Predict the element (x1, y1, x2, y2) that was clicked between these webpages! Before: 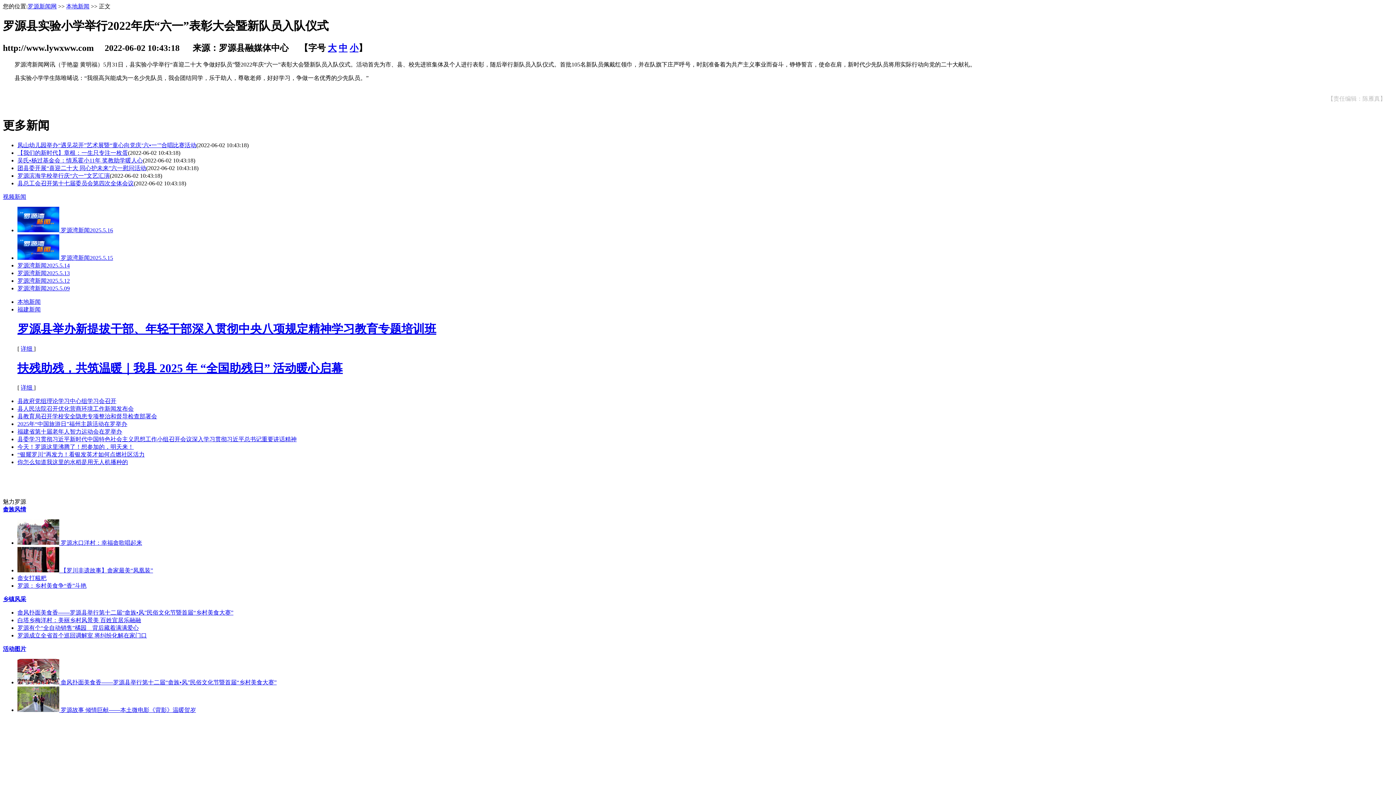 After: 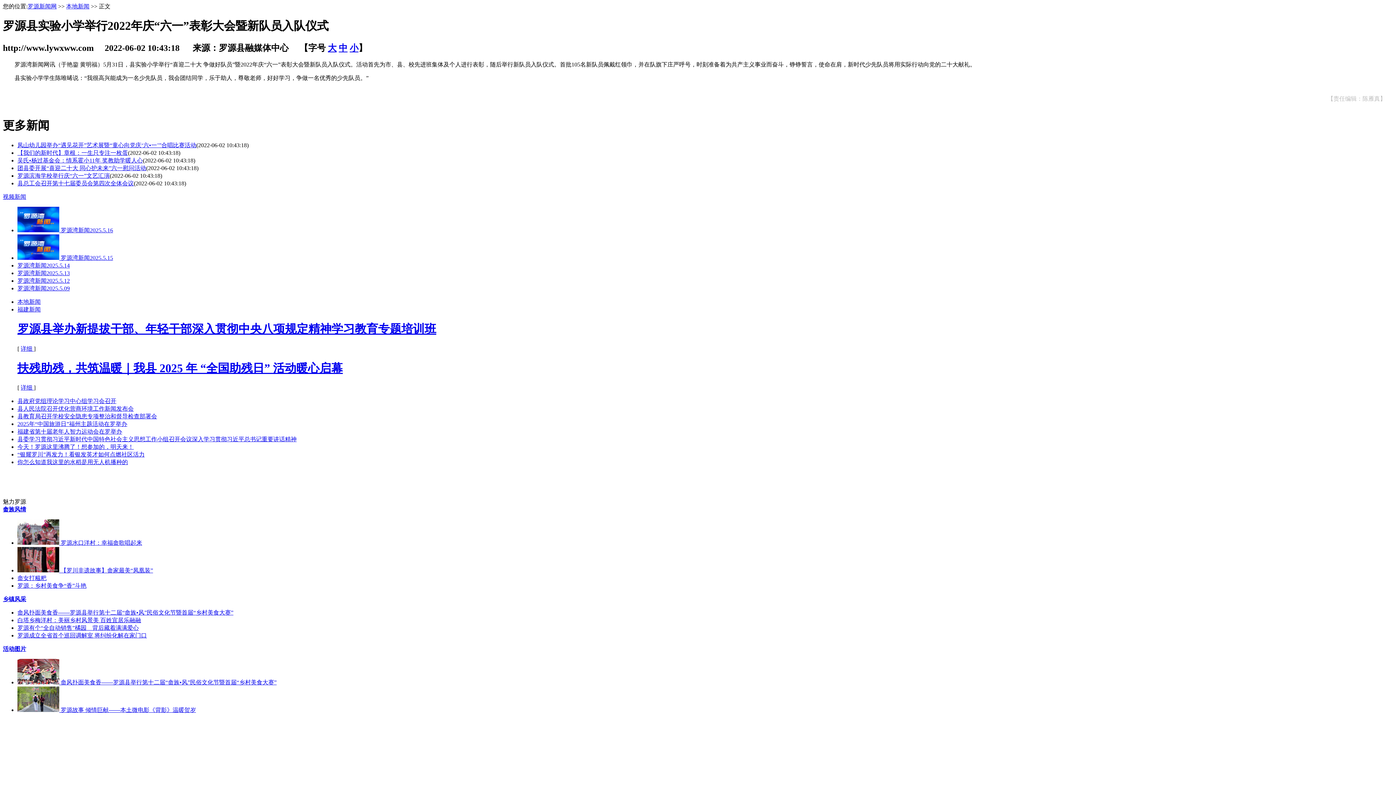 Action: bbox: (17, 142, 196, 148) label: 凤山幼儿园举办“遇见花开”艺术展暨“童心向党庆‘六•一’”合唱比赛活动